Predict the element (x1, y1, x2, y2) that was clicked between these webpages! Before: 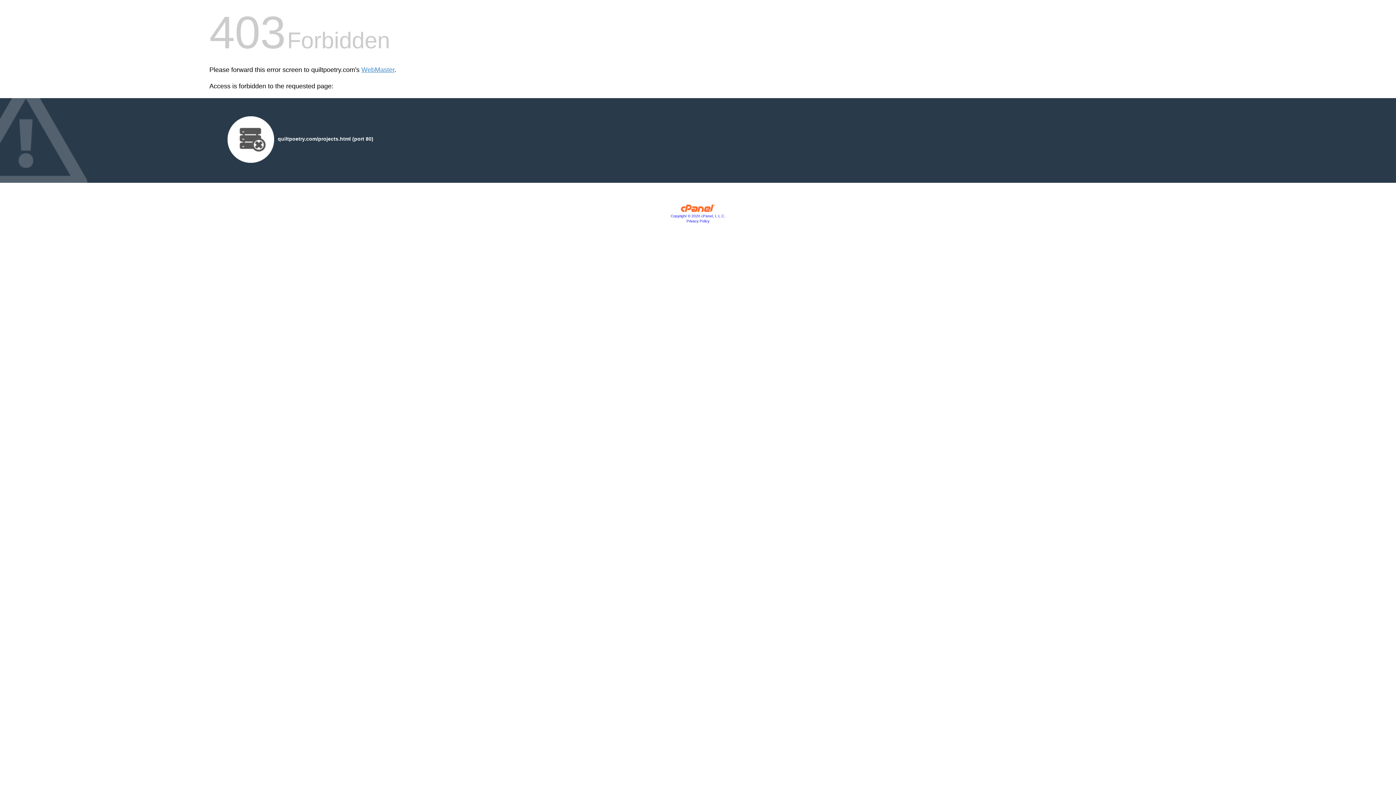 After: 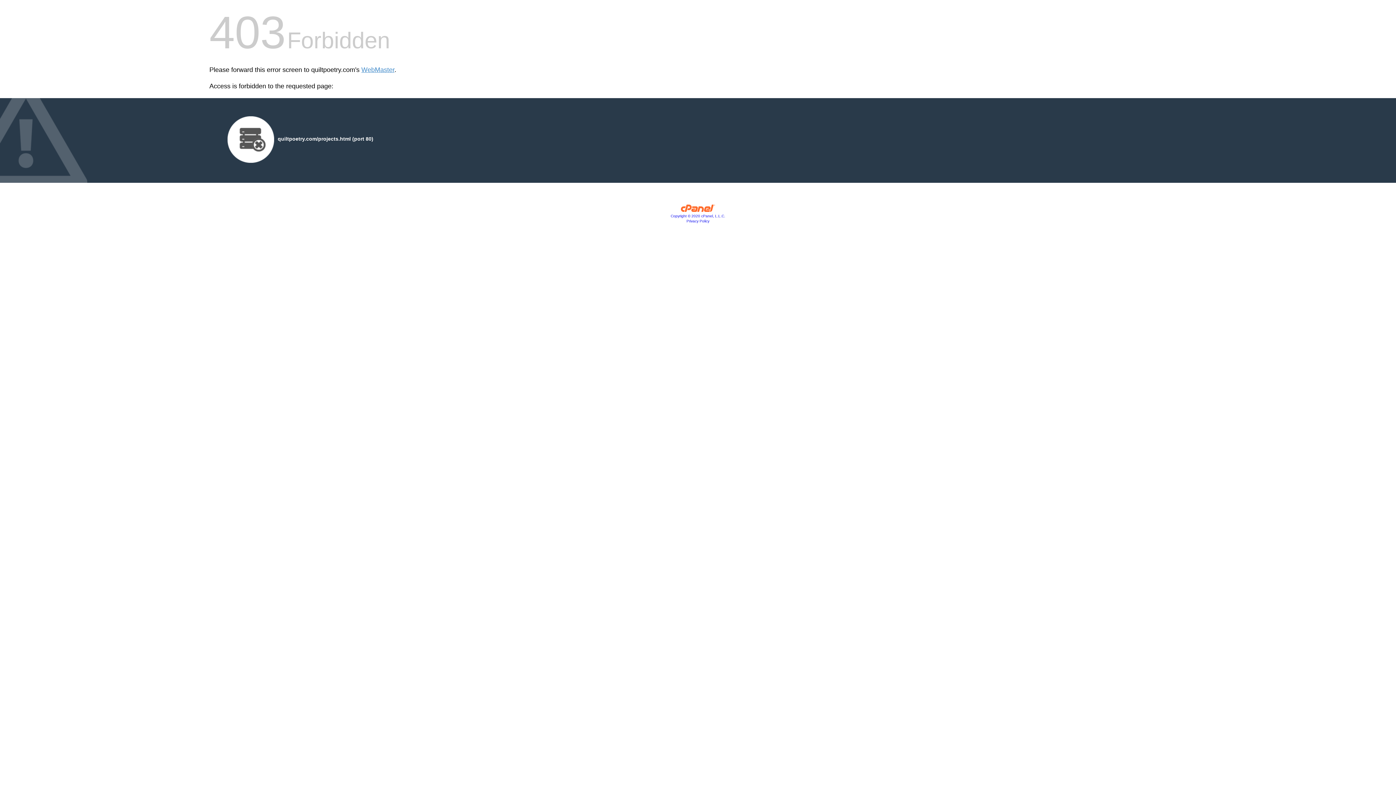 Action: bbox: (670, 214, 725, 218) label: Copyright © 2020 cPanel, L.L.C.